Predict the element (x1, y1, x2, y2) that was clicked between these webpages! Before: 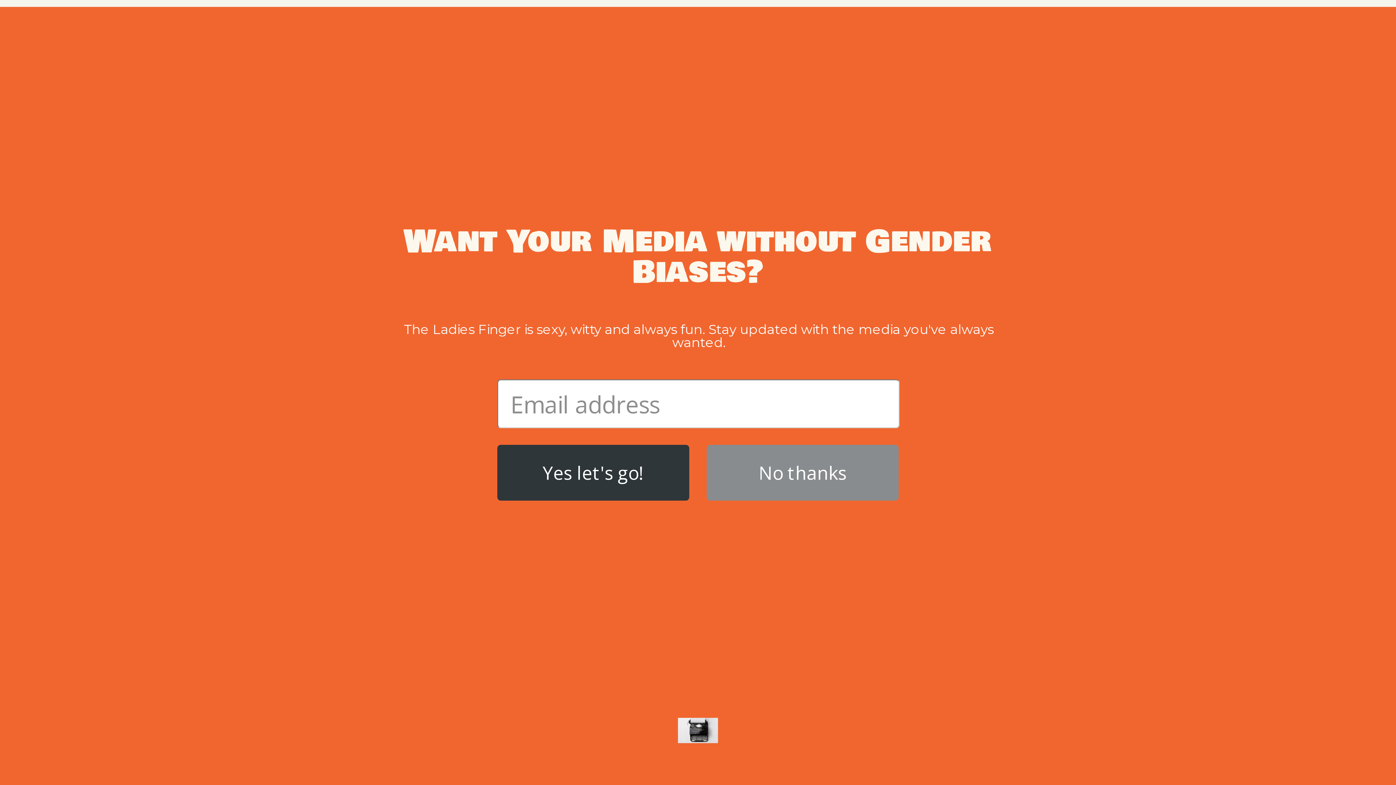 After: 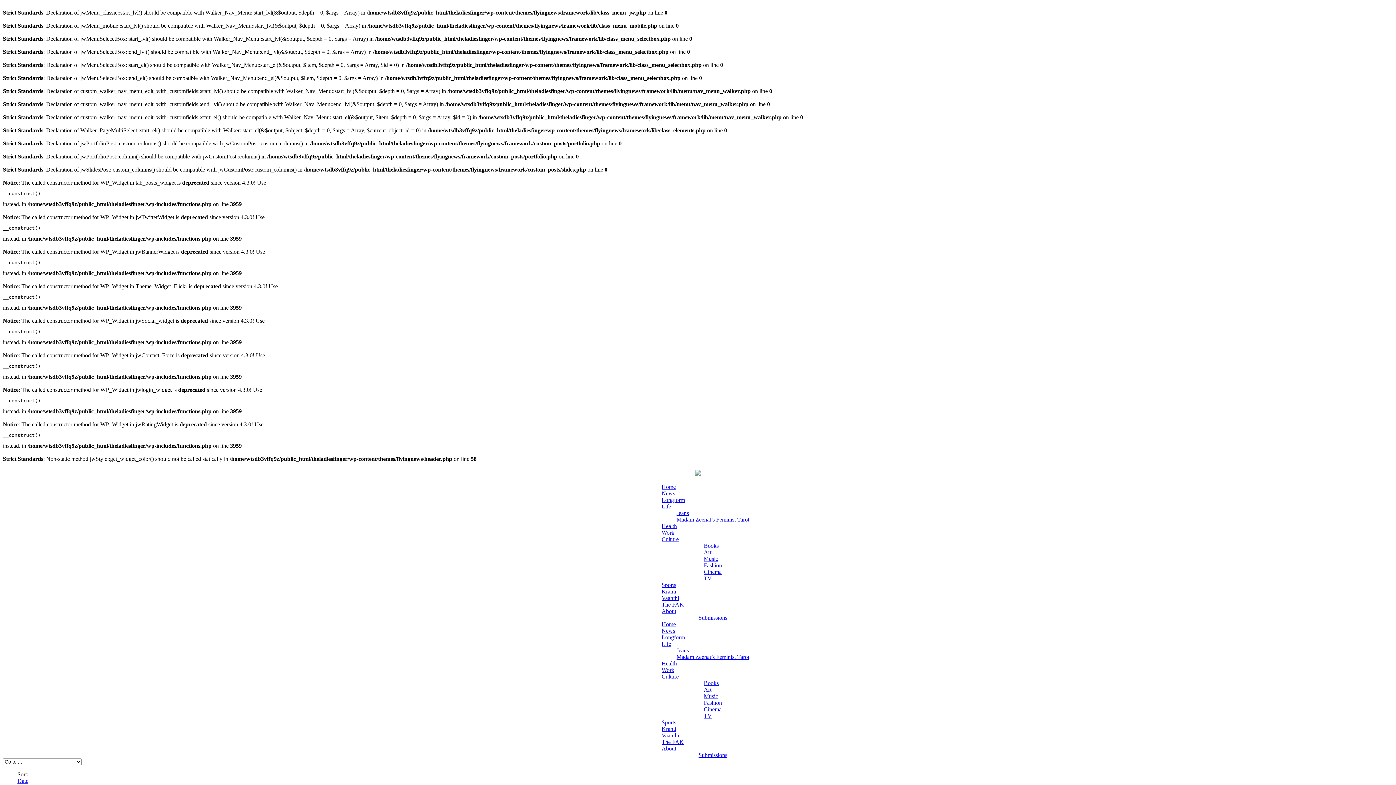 Action: bbox: (661, 776, 677, 782) label: Health